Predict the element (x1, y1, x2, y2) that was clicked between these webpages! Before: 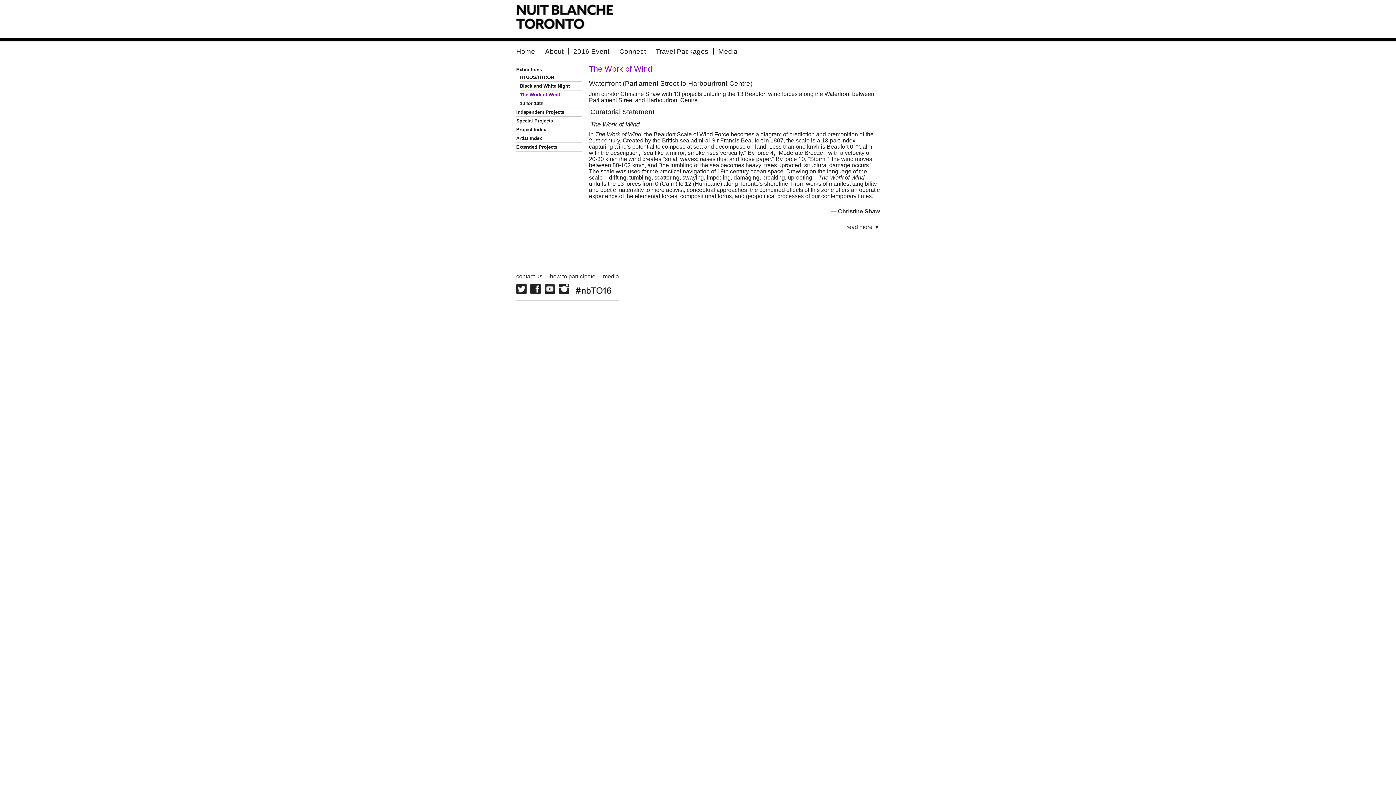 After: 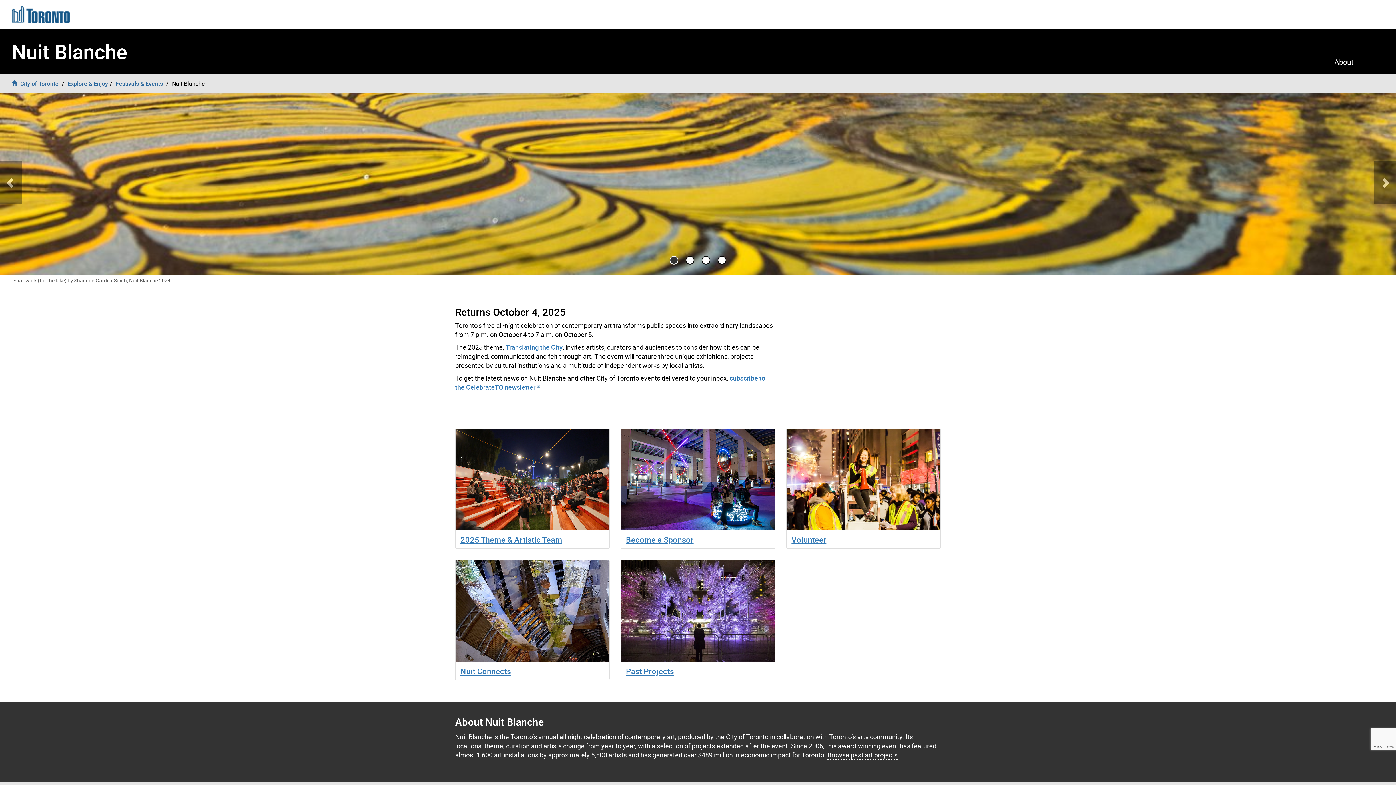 Action: bbox: (516, 47, 535, 55) label: Home